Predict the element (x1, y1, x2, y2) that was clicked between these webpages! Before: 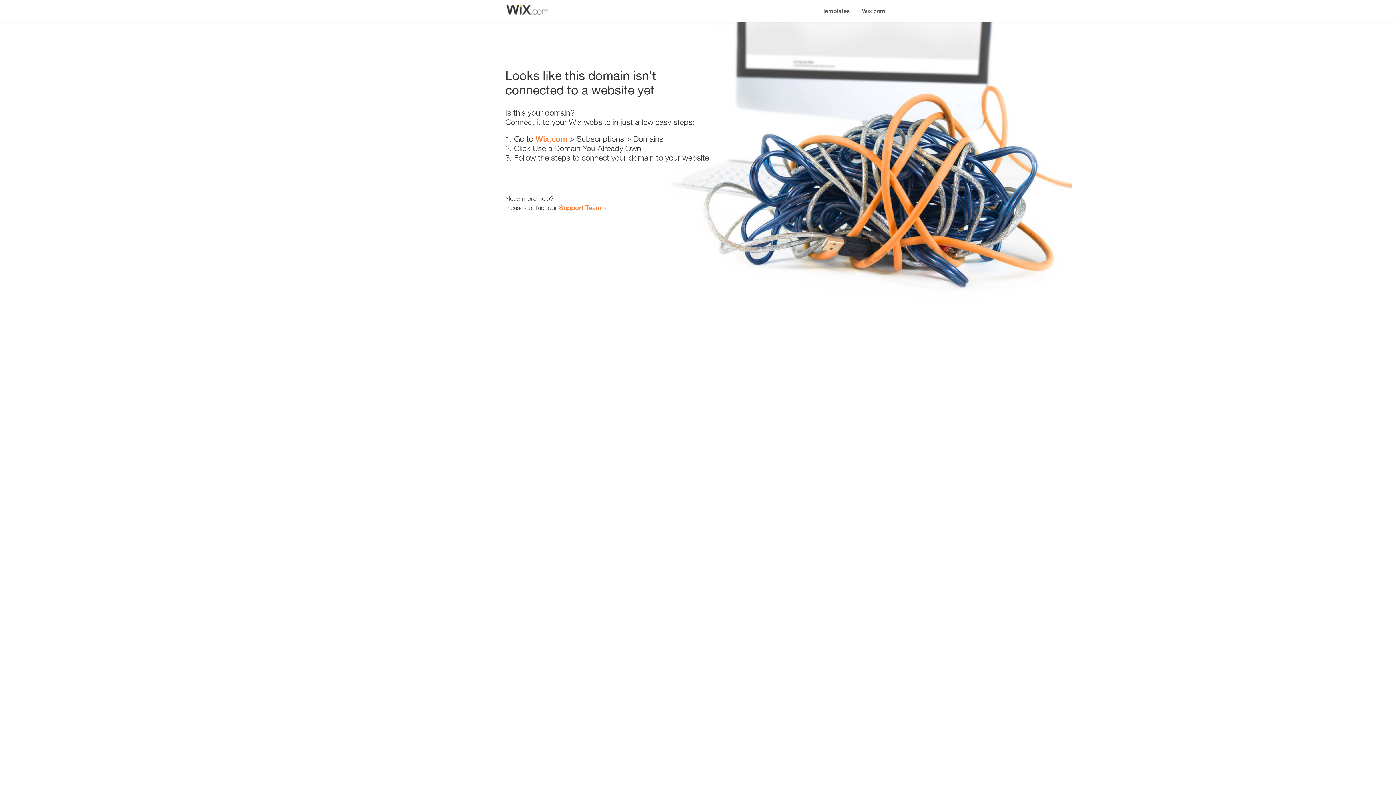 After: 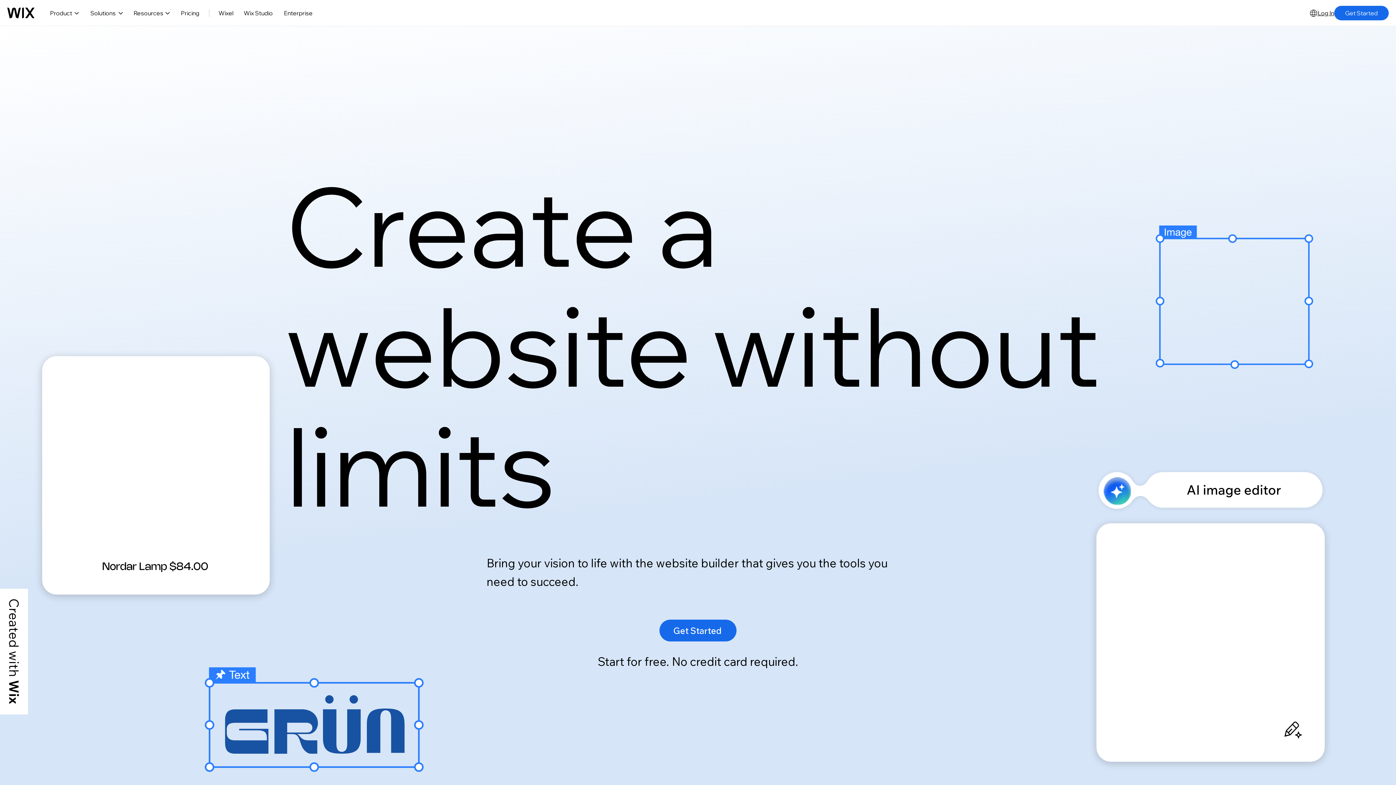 Action: label: Wix.com bbox: (535, 134, 567, 143)